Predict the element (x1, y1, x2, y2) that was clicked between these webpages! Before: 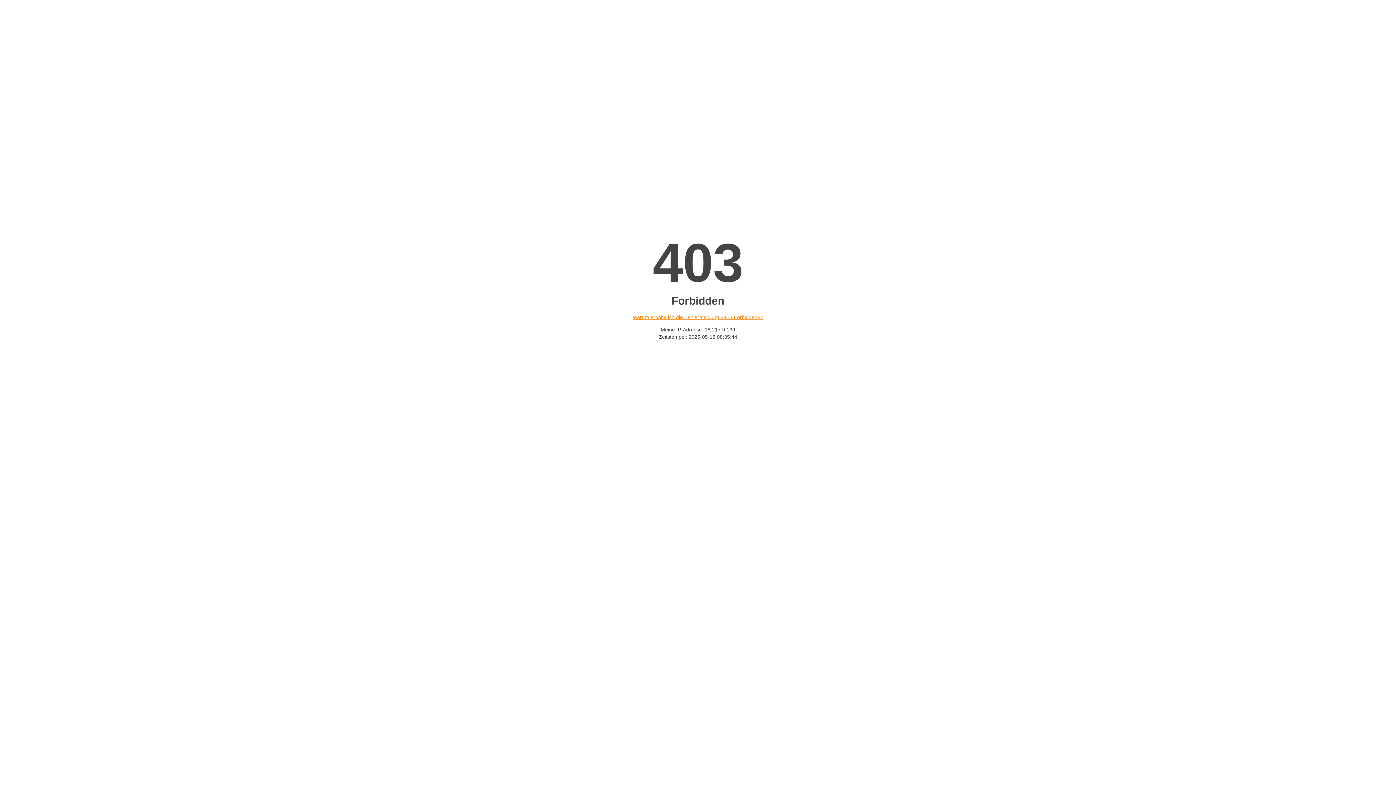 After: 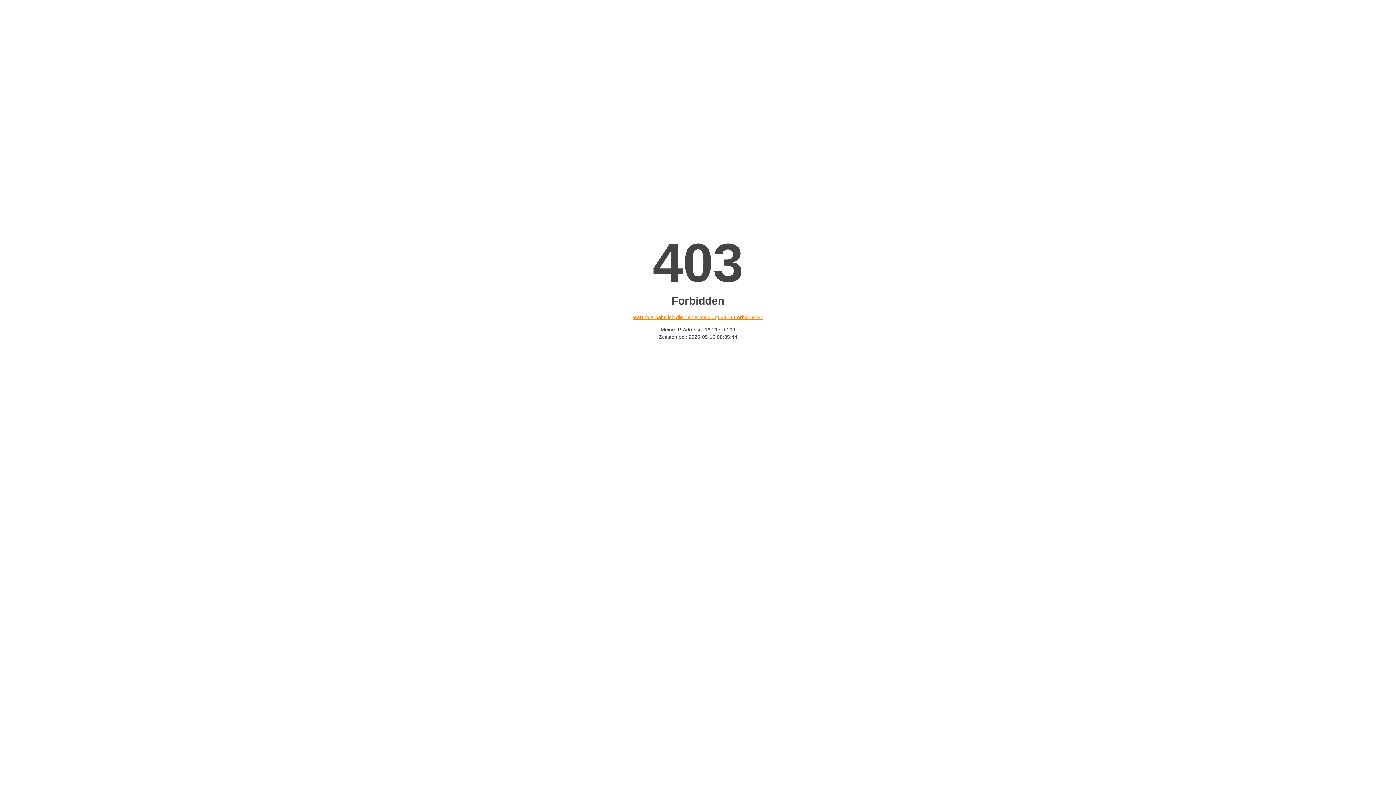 Action: label: Warum erhalte ich die Fehlermeldung «403 Forbidden»? bbox: (632, 314, 763, 320)